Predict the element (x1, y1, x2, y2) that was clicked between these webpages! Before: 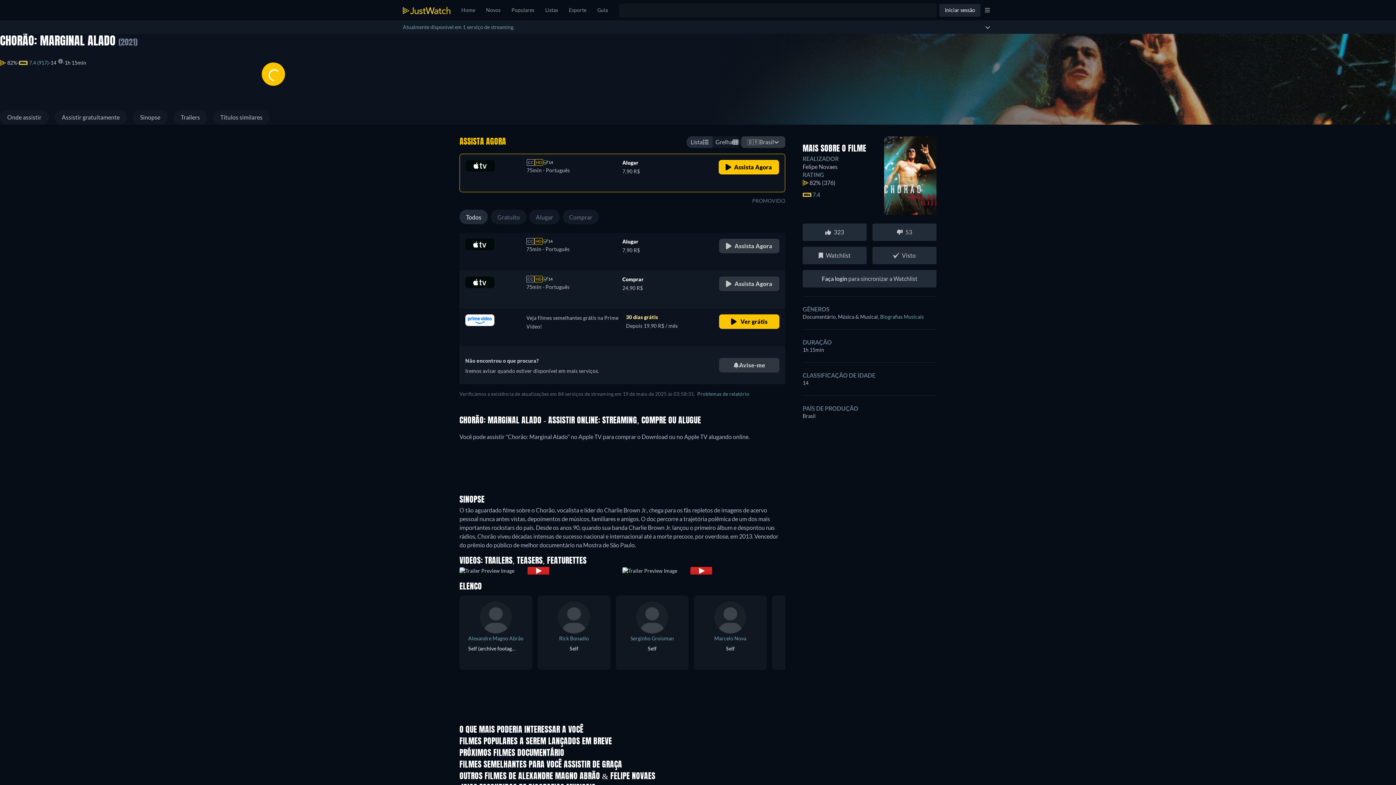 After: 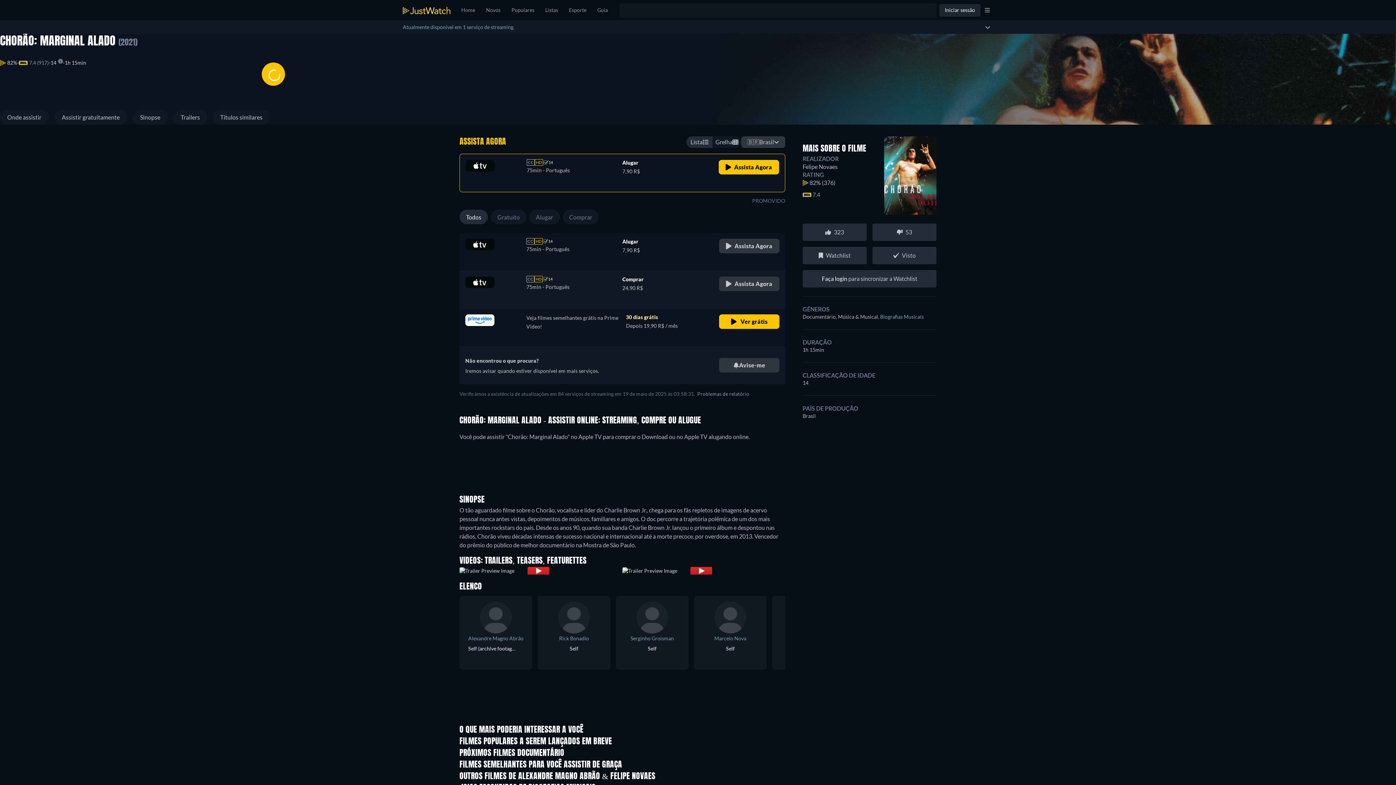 Action: bbox: (459, 233, 785, 270) label: CC

HD

14

75min - Português

Alugar

7,90 R$

Assista Agora